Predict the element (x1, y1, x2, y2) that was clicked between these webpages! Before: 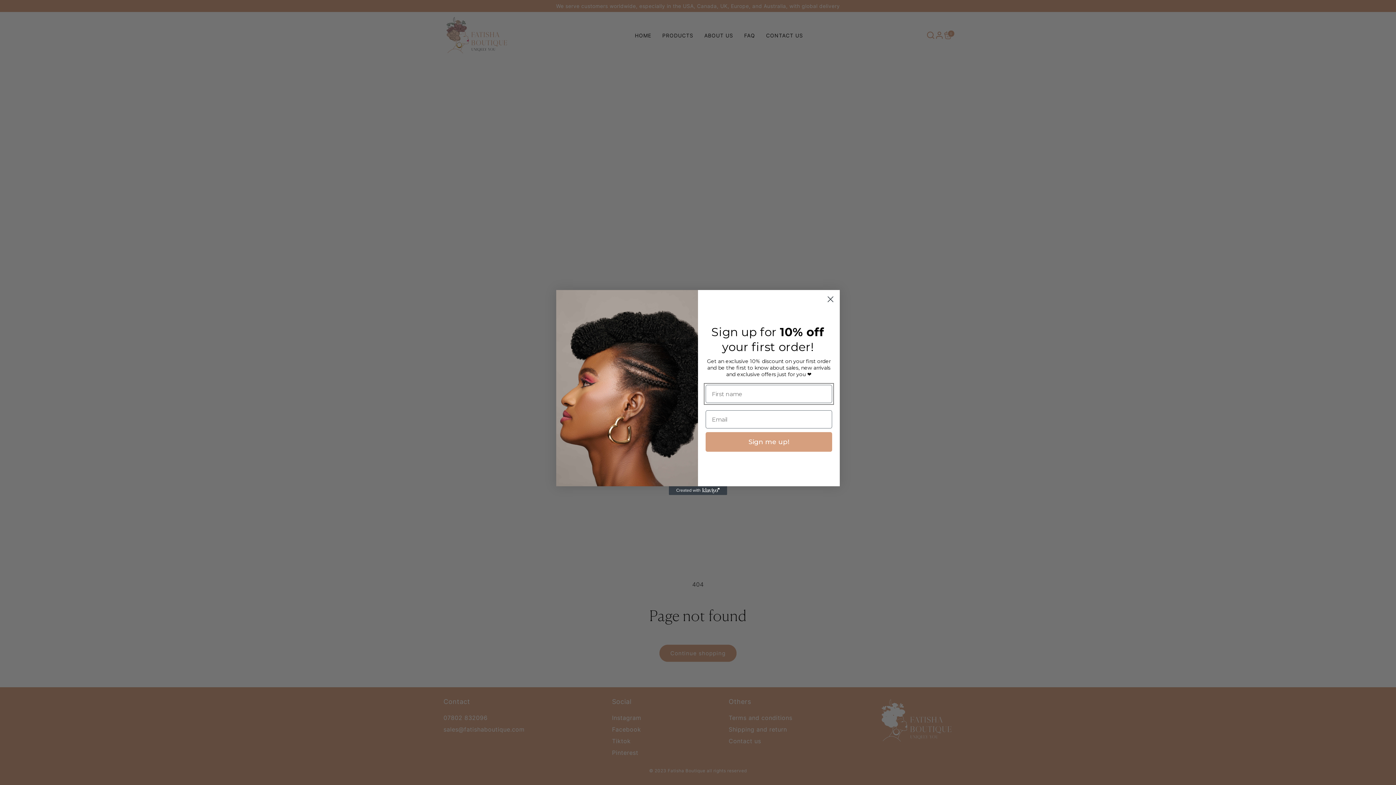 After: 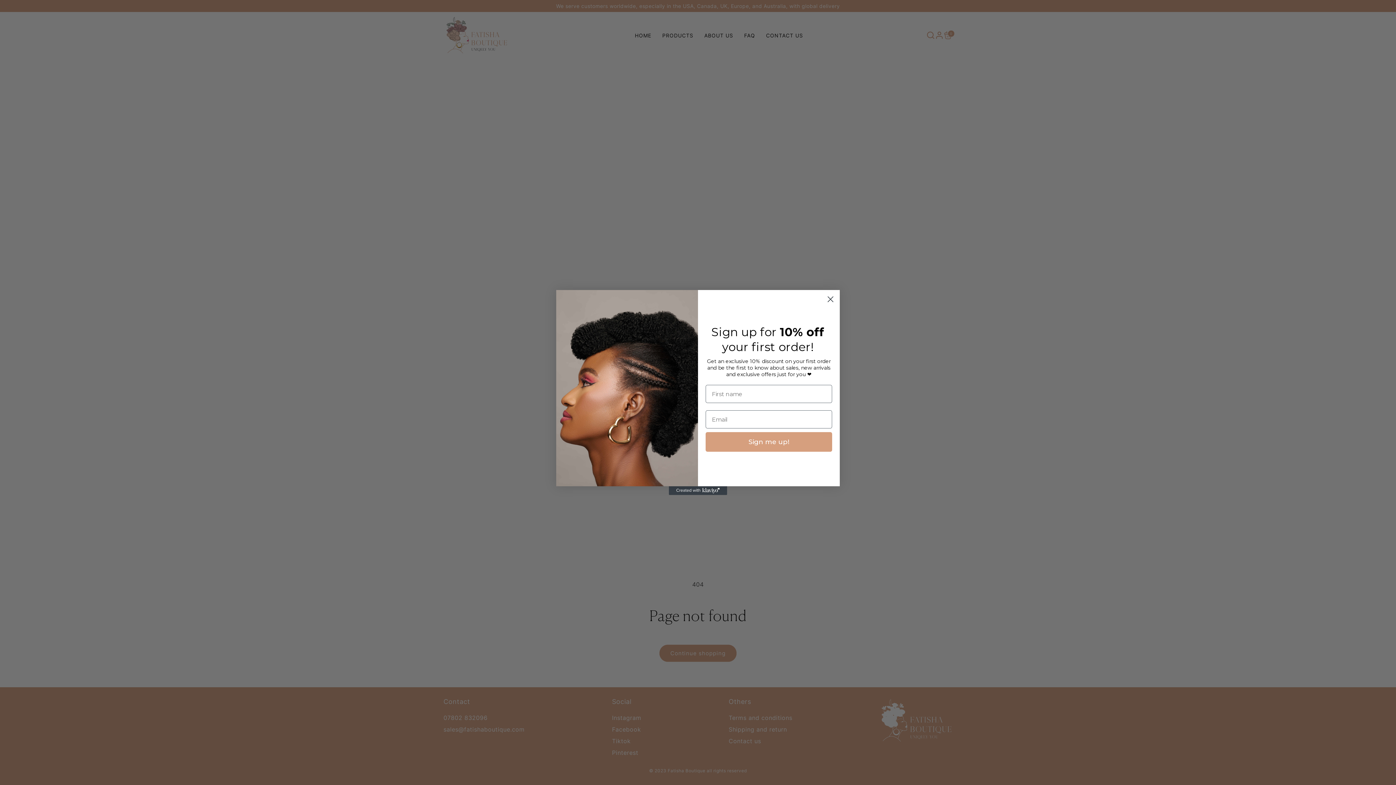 Action: label: Created with Klaviyo - opens in a new tab bbox: (669, 486, 727, 495)